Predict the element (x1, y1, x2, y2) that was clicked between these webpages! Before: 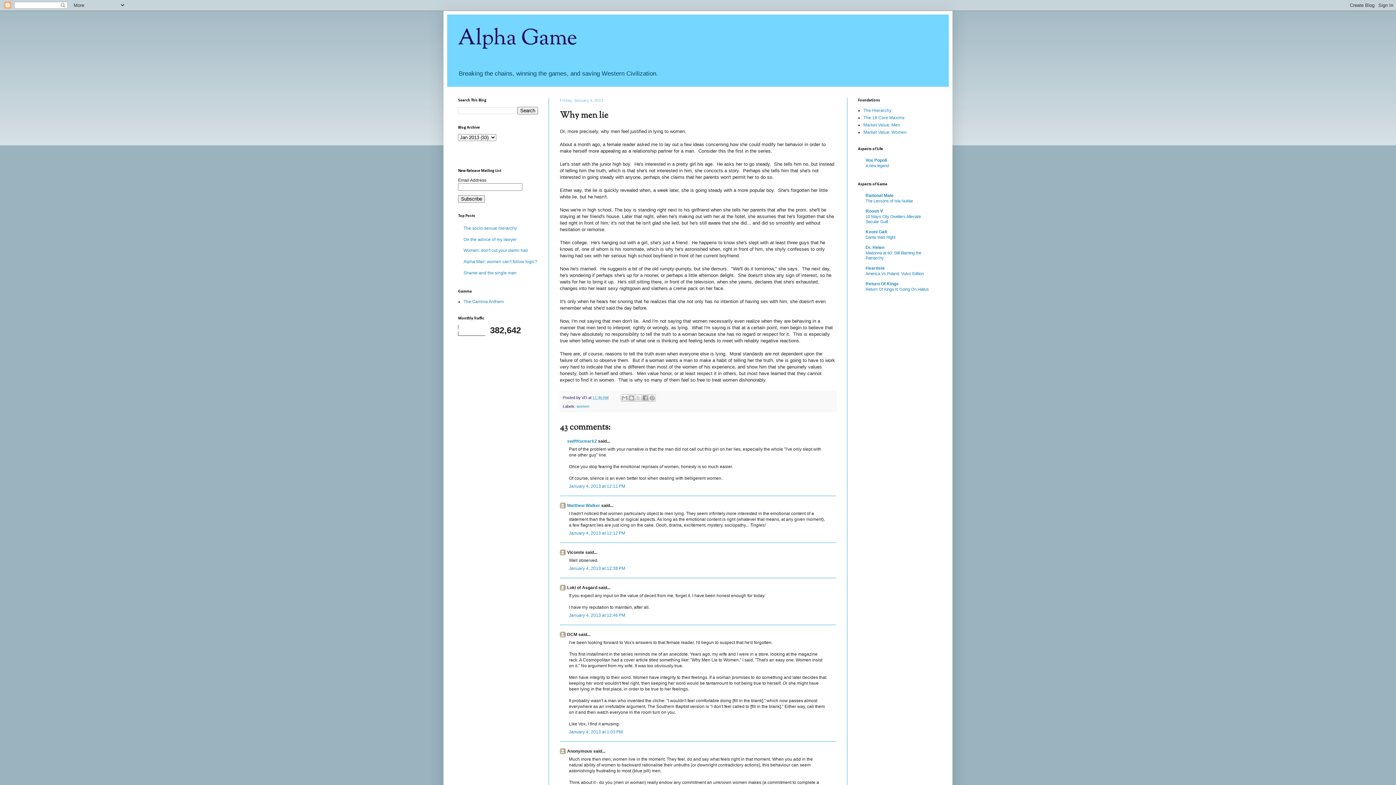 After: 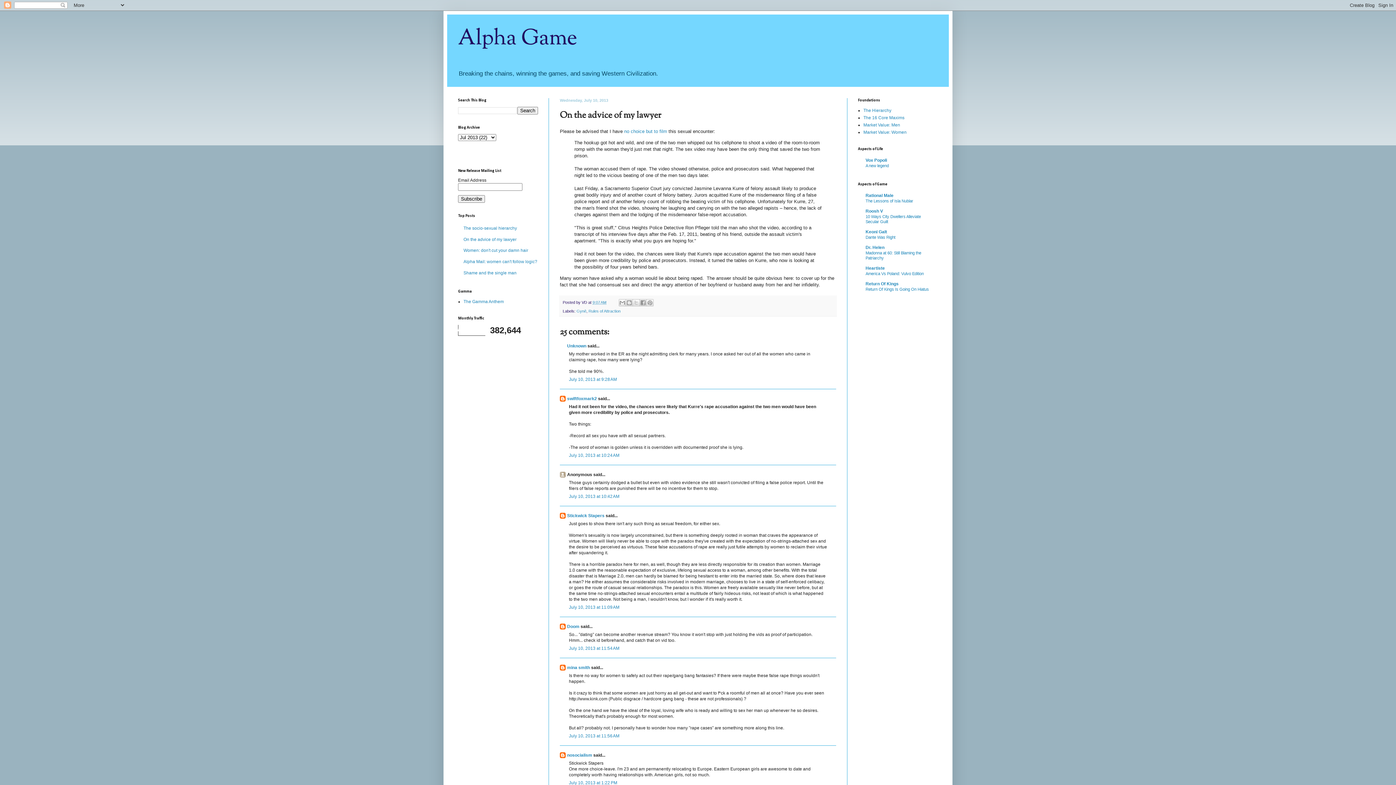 Action: label: On the advice of my lawyer bbox: (463, 236, 516, 242)